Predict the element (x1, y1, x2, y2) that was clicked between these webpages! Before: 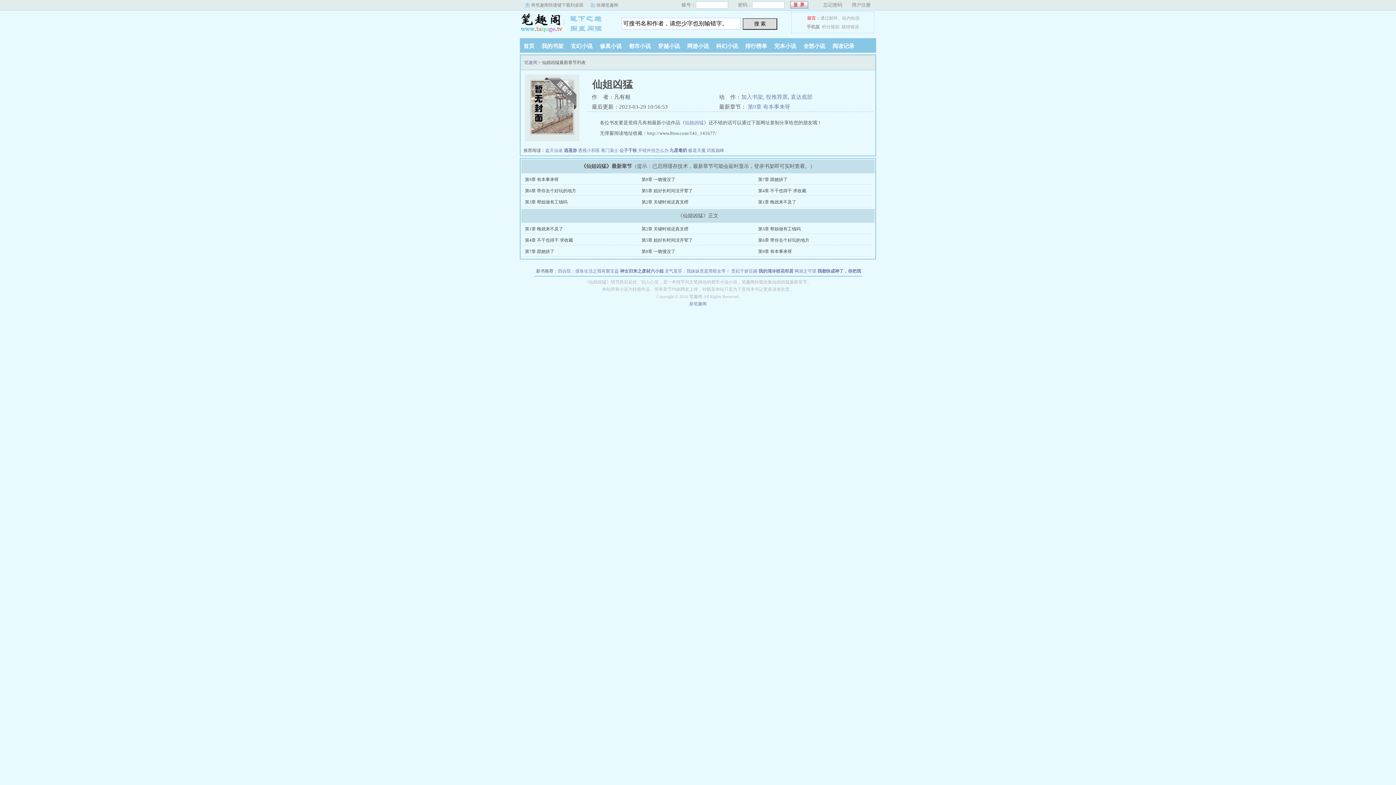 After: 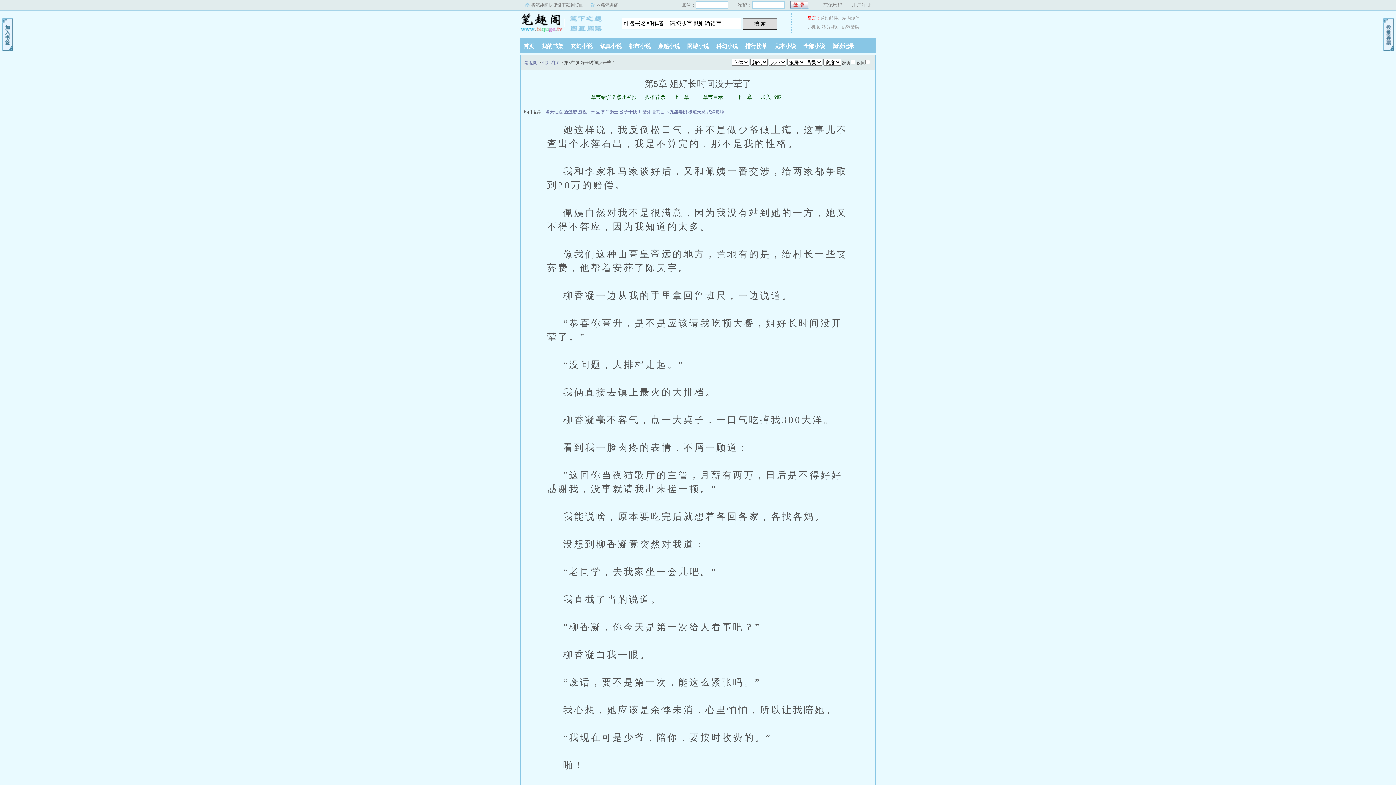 Action: bbox: (641, 188, 693, 193) label: 第5章 姐好长时间没开荤了